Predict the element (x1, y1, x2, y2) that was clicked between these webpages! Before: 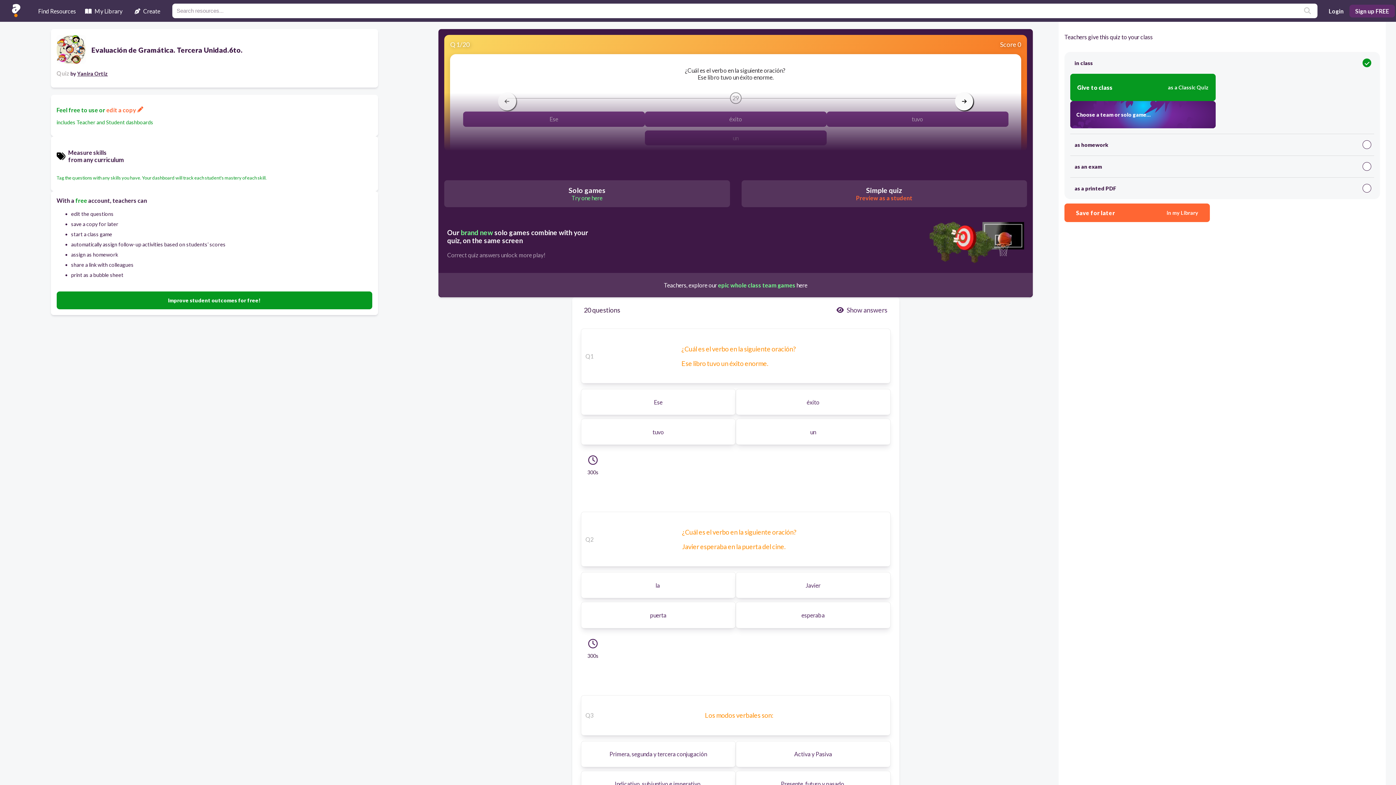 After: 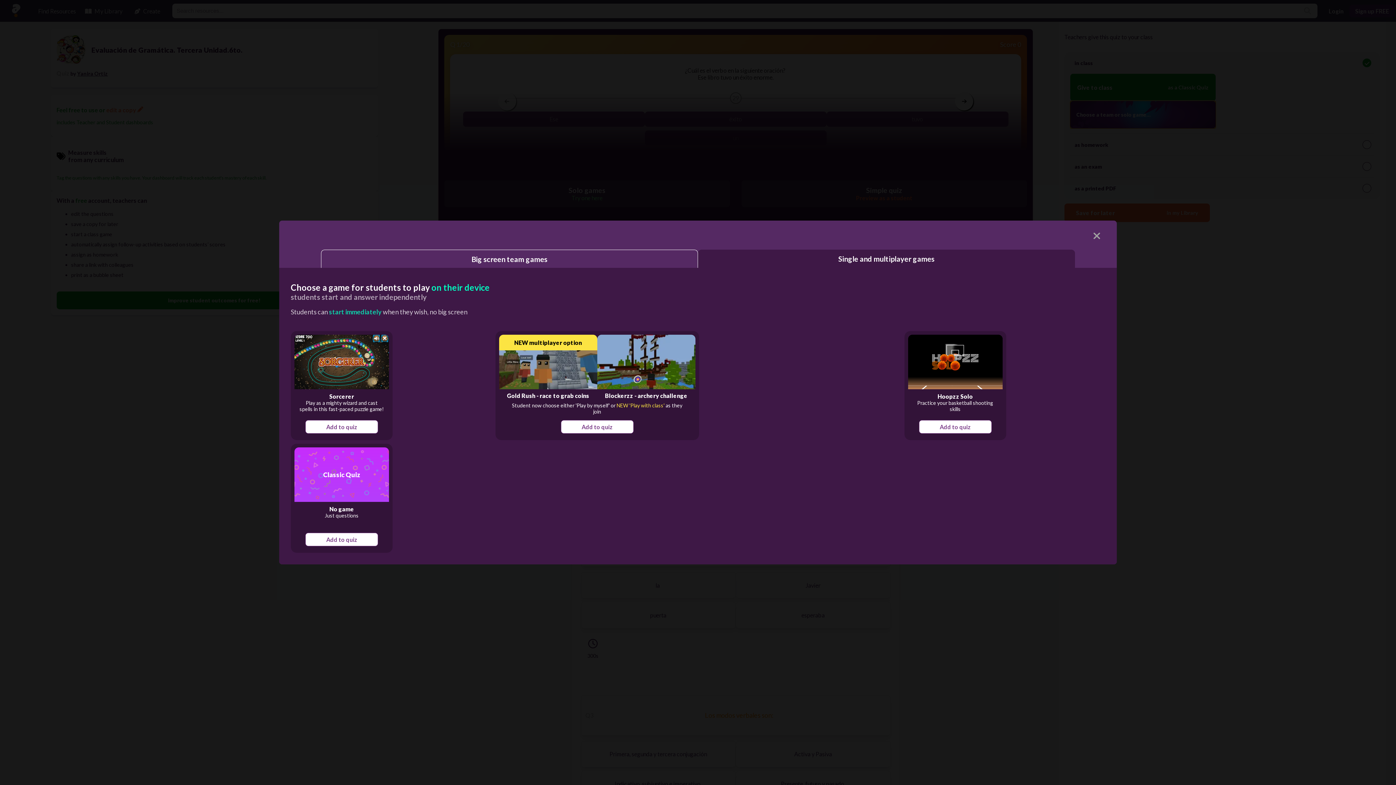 Action: bbox: (1070, 101, 1215, 128) label: Choose a team or solo game...